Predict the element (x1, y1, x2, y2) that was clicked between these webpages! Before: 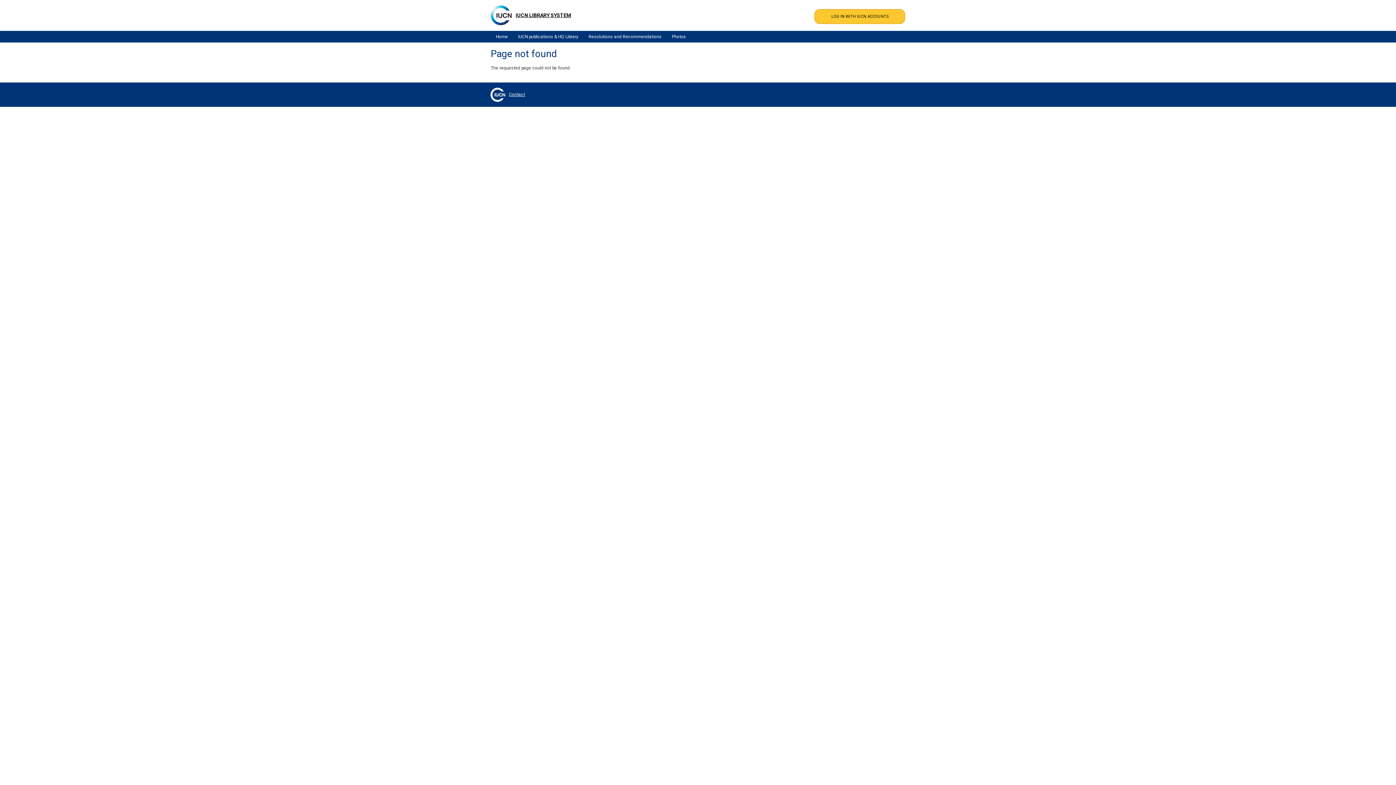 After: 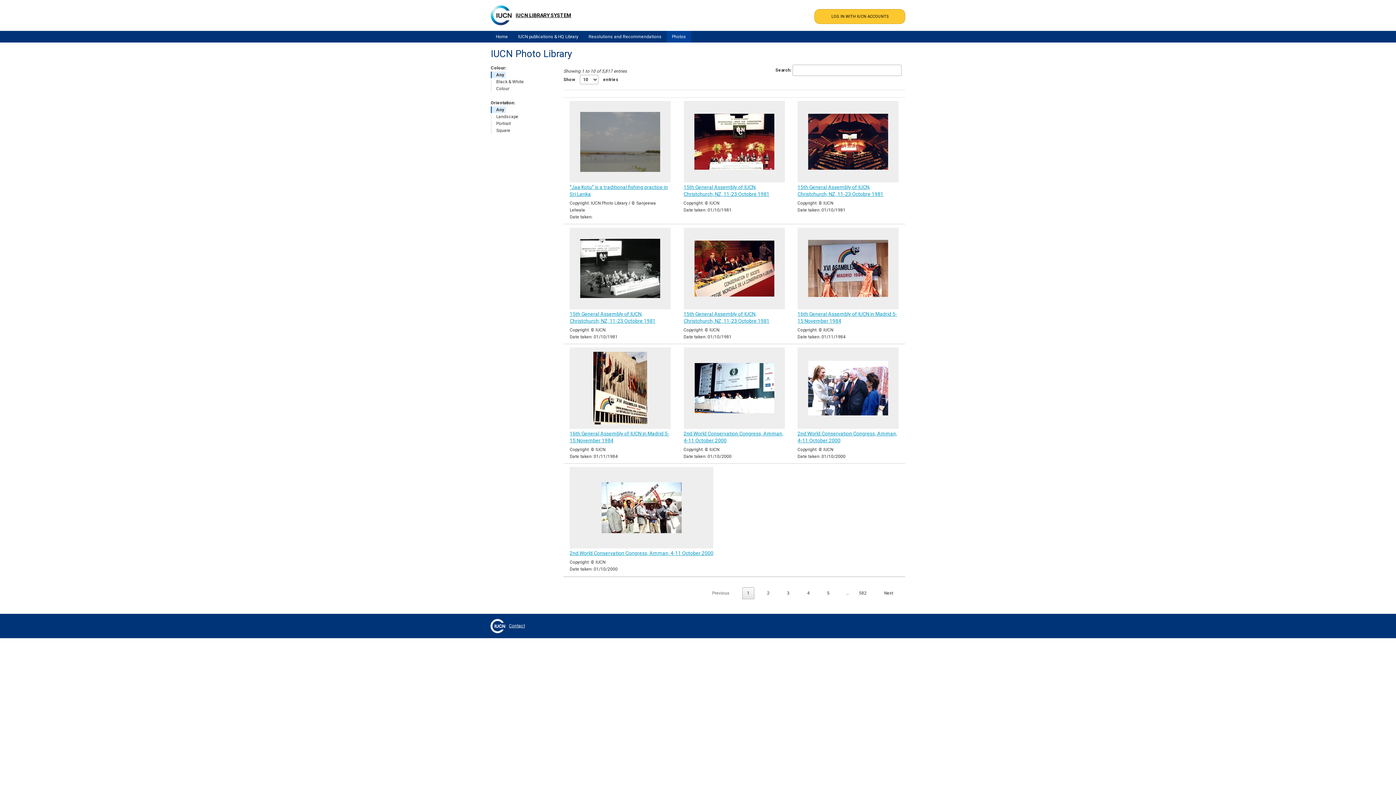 Action: label: Photos bbox: (666, 30, 691, 42)